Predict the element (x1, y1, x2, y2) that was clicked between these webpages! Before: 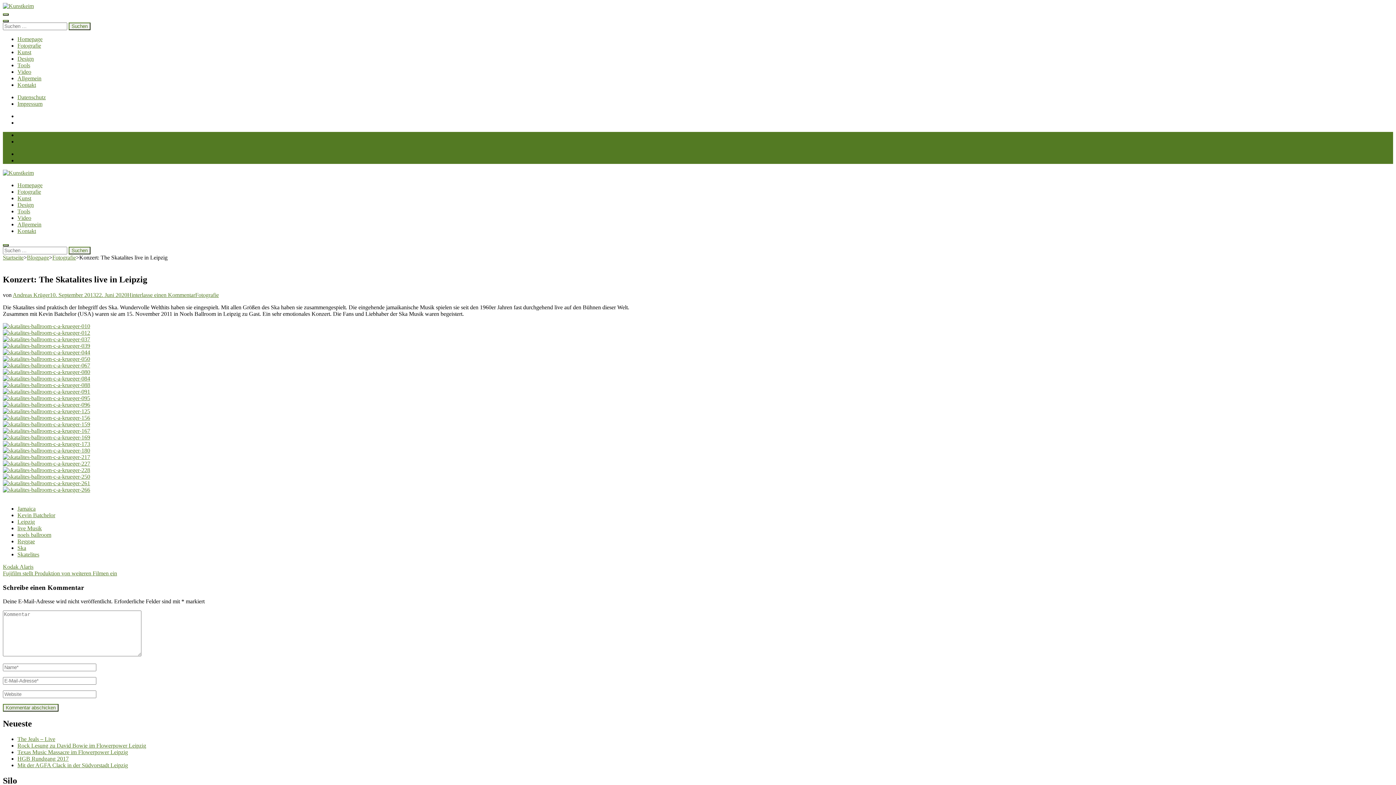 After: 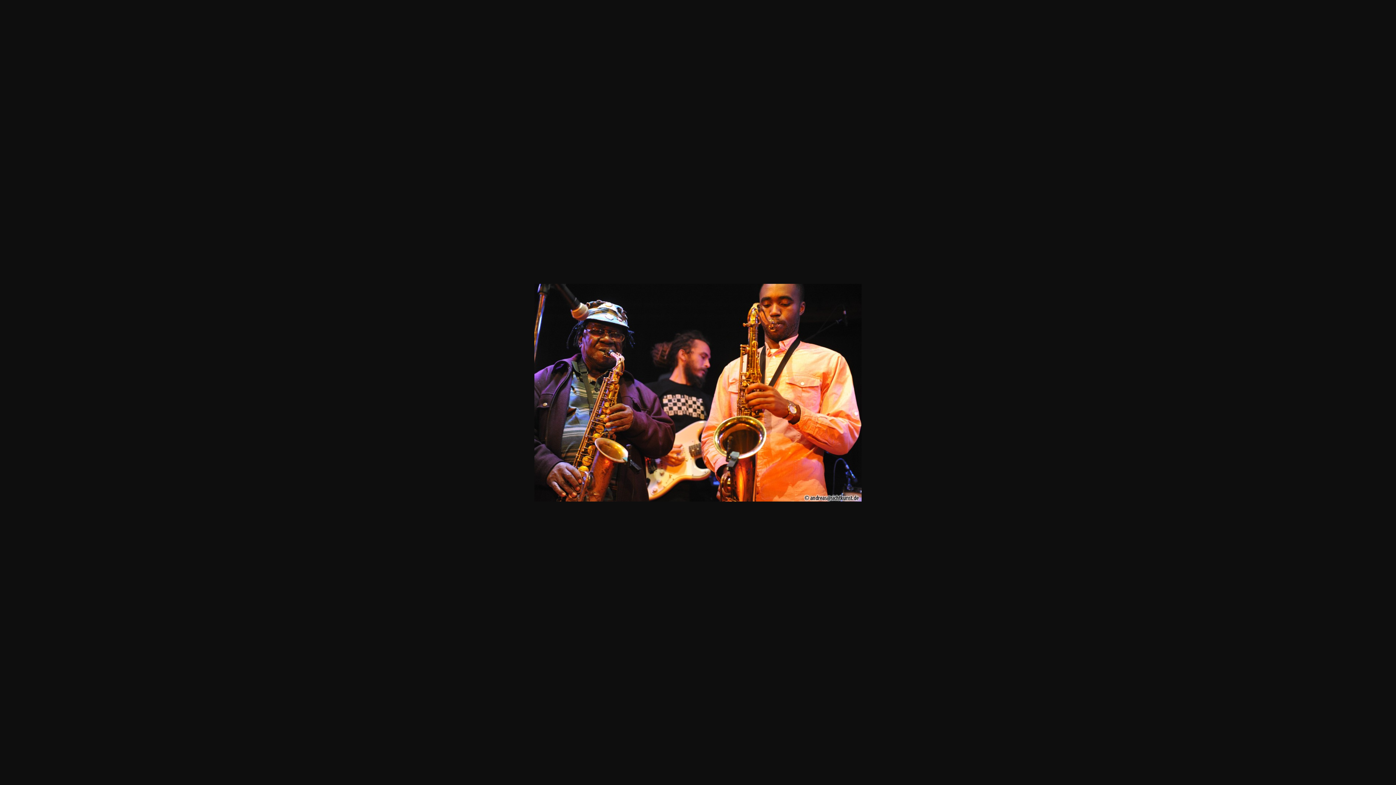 Action: bbox: (2, 342, 90, 349)